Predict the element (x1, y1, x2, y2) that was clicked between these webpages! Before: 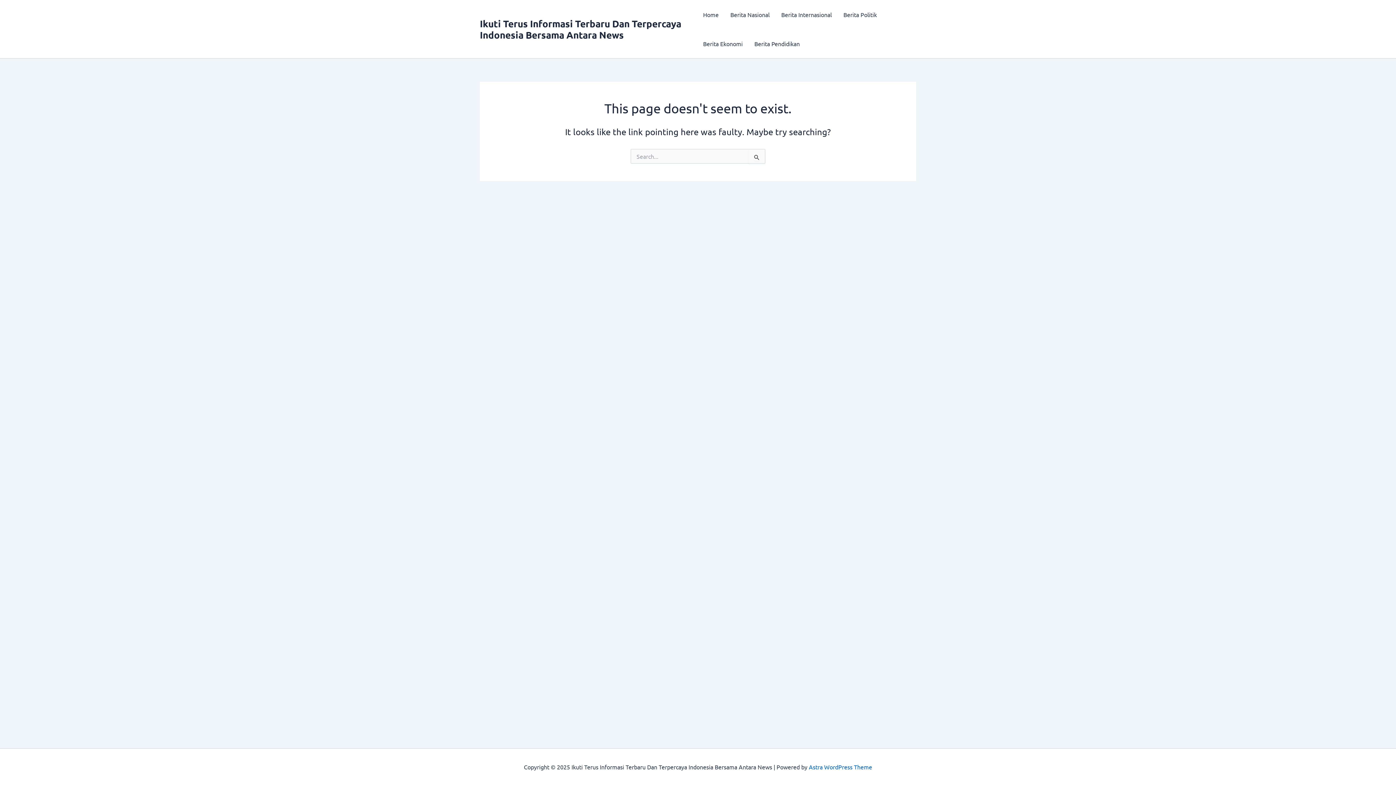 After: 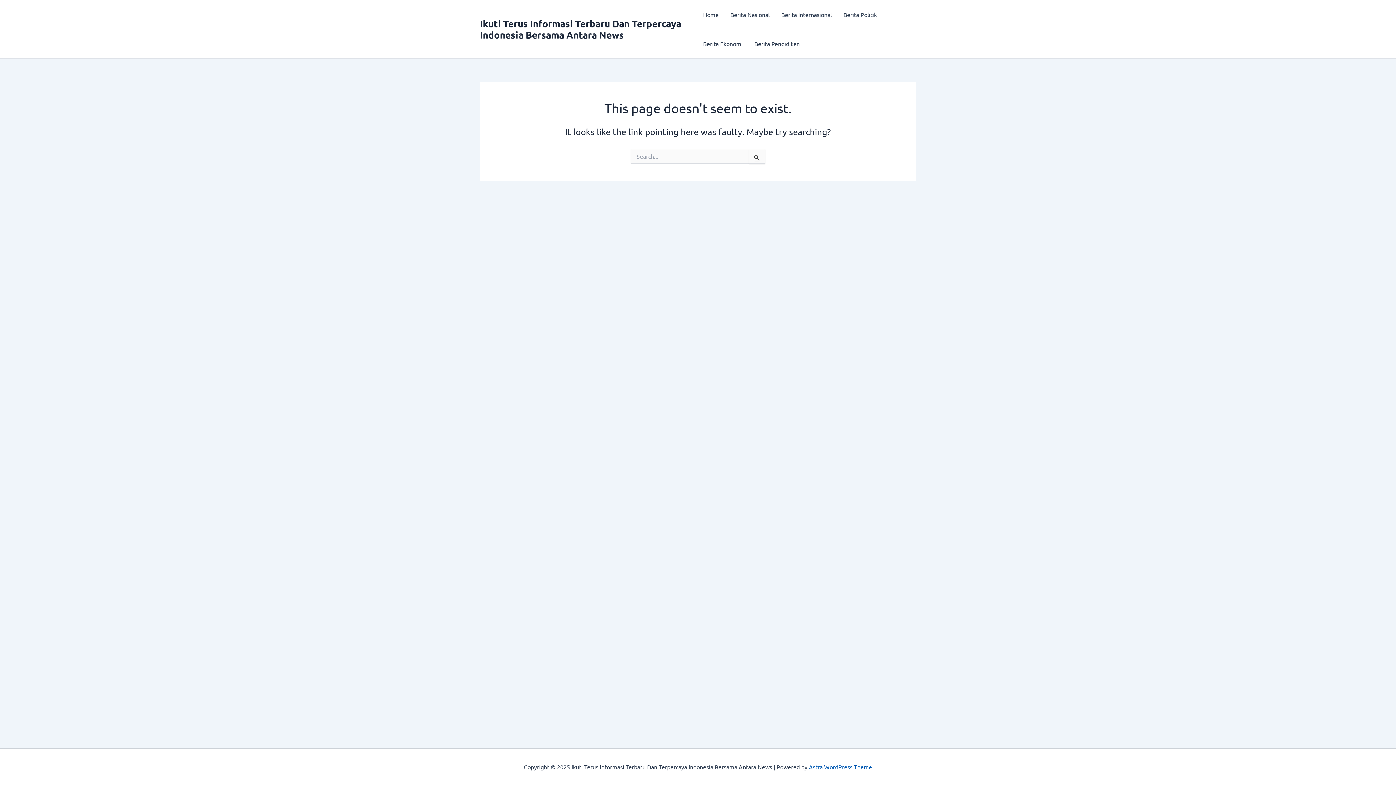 Action: label: Astra WordPress Theme bbox: (809, 763, 872, 770)